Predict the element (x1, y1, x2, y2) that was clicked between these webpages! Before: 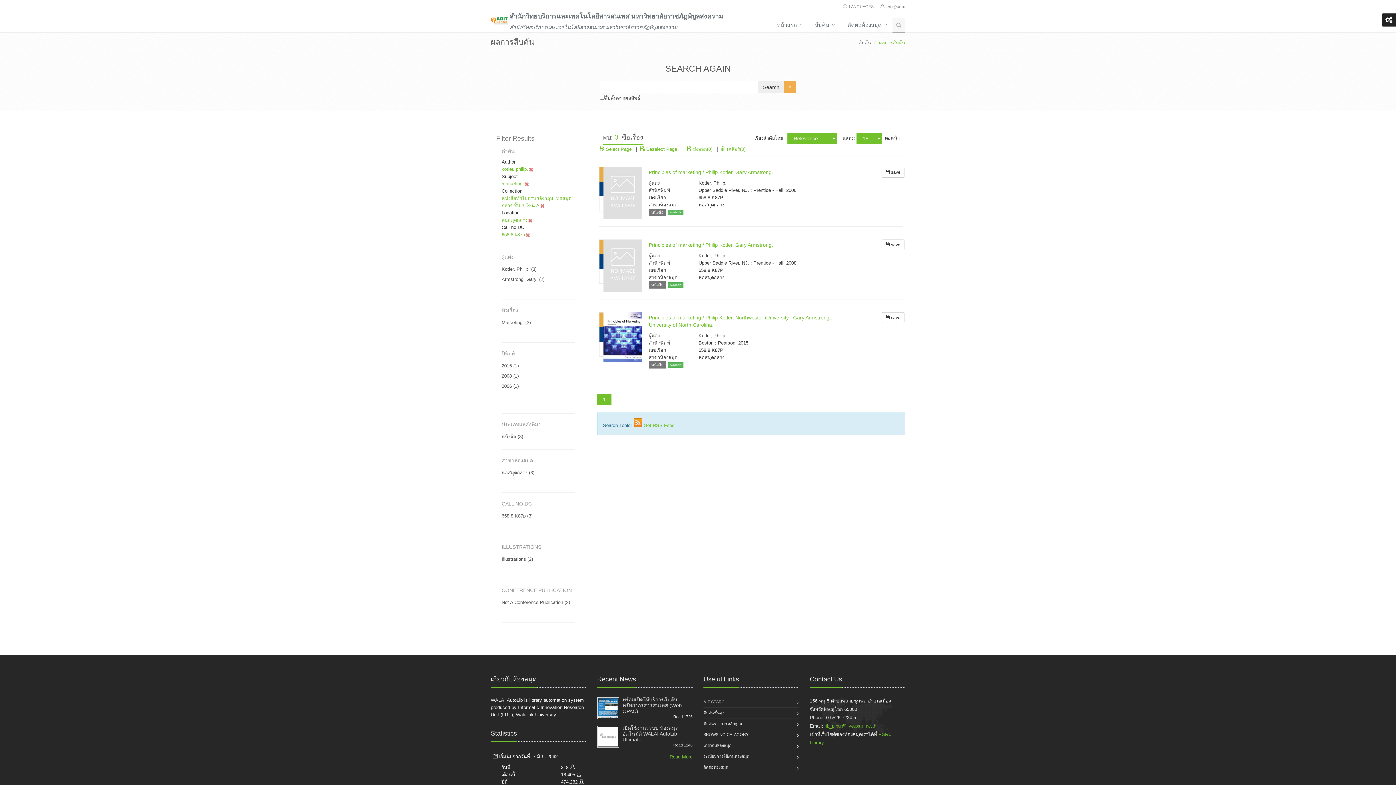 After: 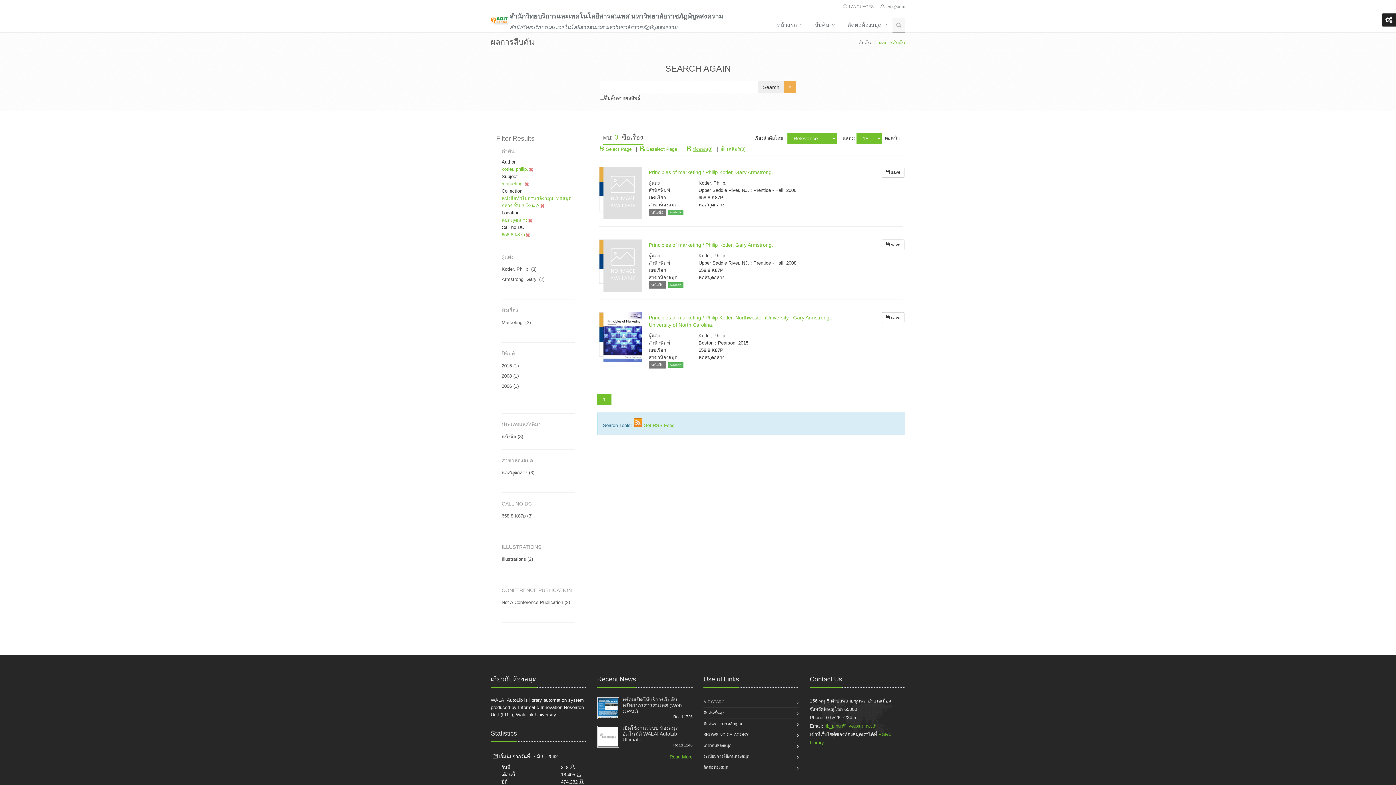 Action: label: ส่งออก(0) bbox: (693, 146, 712, 152)